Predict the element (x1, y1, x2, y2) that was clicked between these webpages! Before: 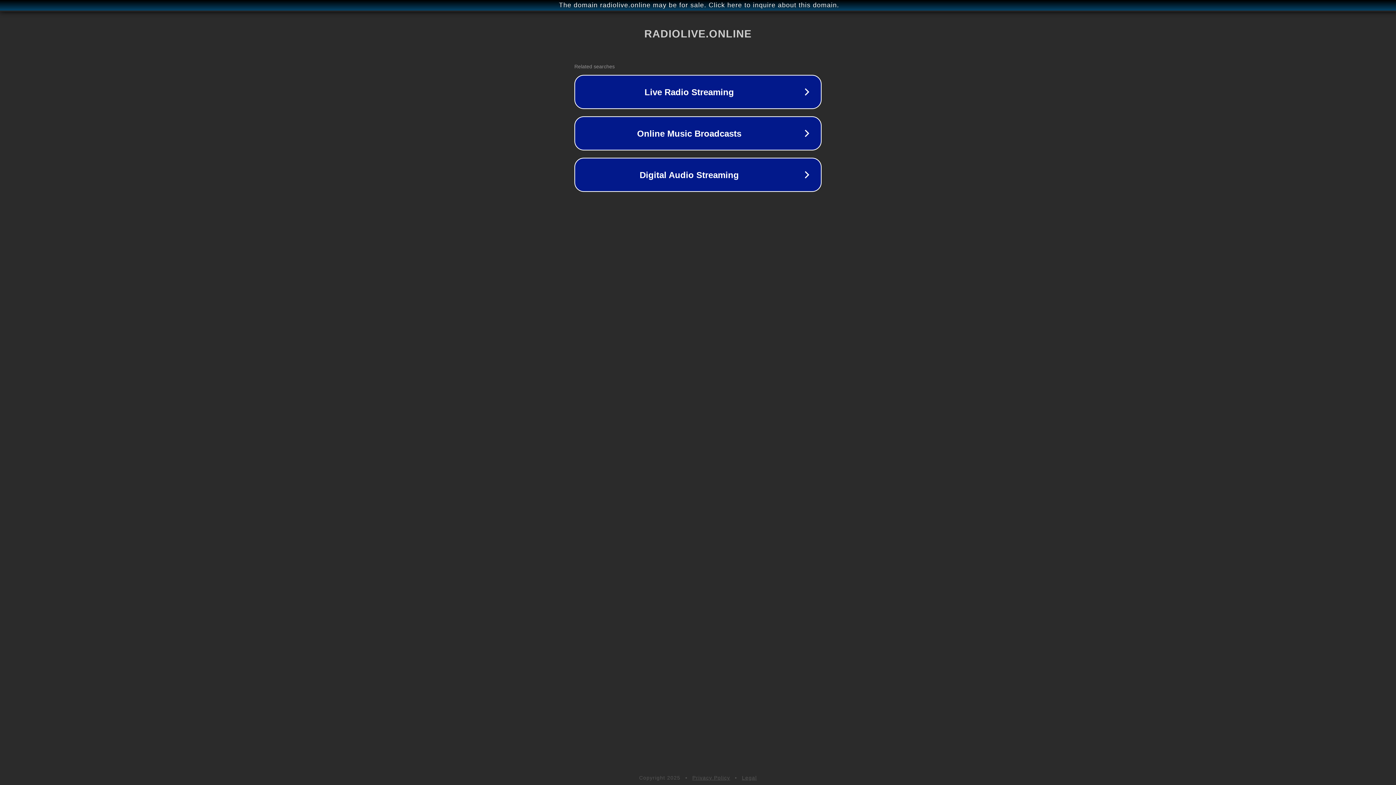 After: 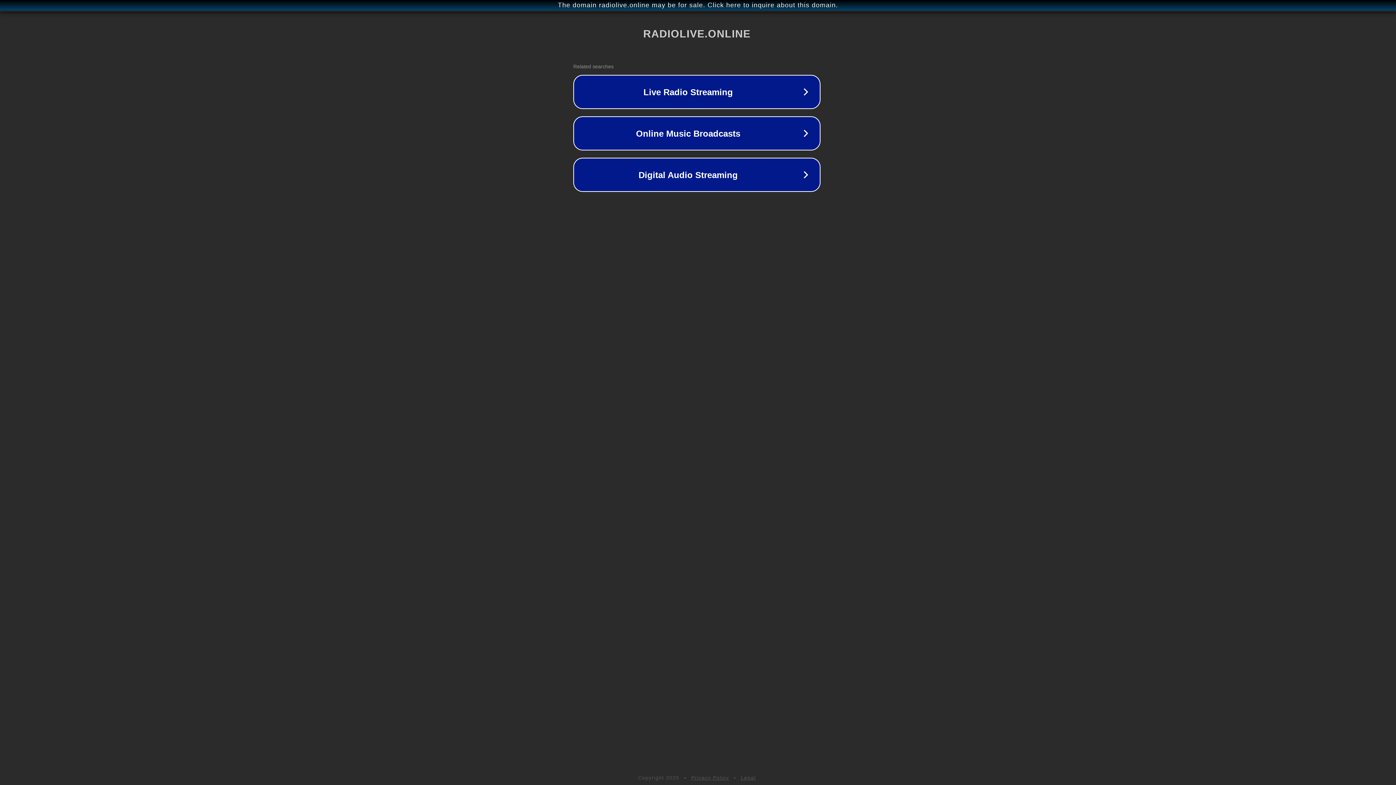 Action: label: The domain radiolive.online may be for sale. Click here to inquire about this domain. bbox: (1, 1, 1397, 9)